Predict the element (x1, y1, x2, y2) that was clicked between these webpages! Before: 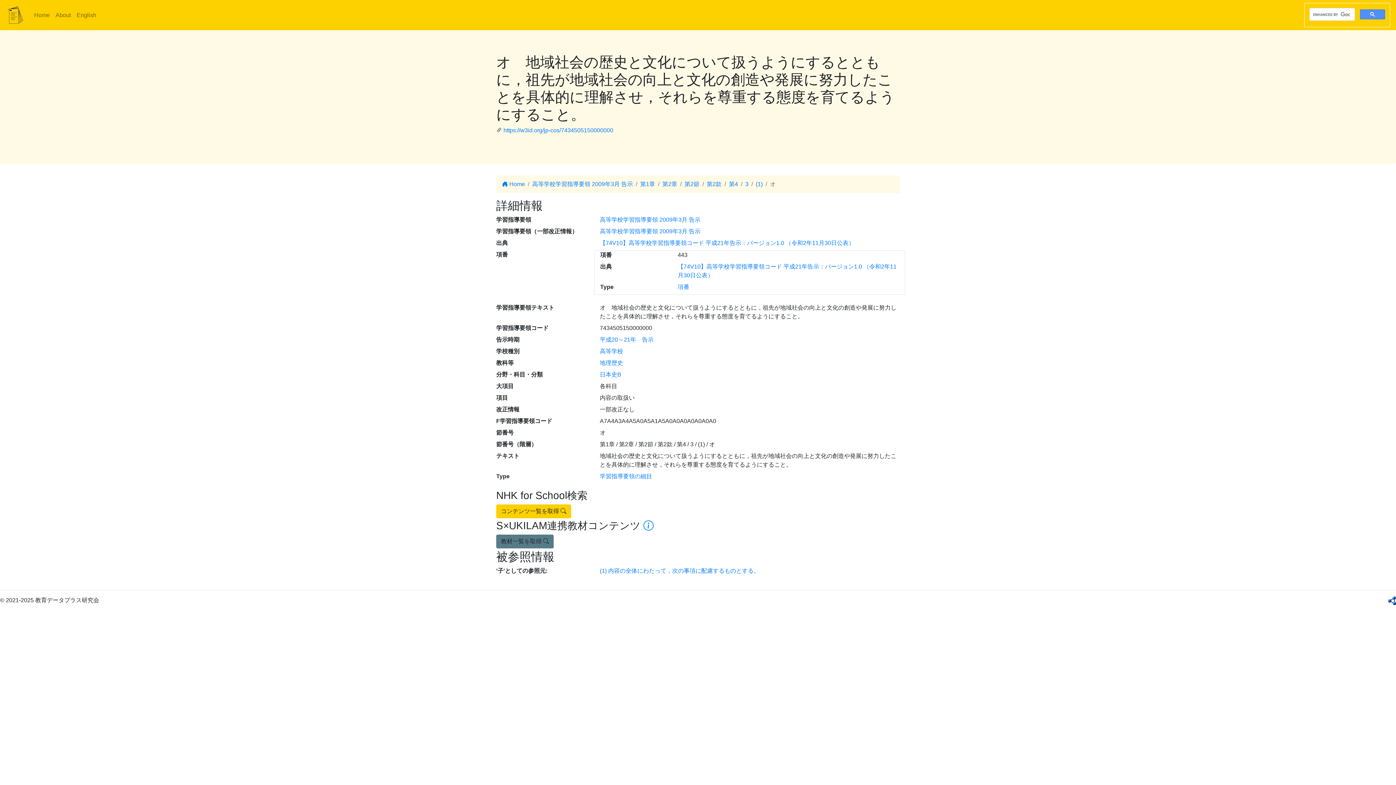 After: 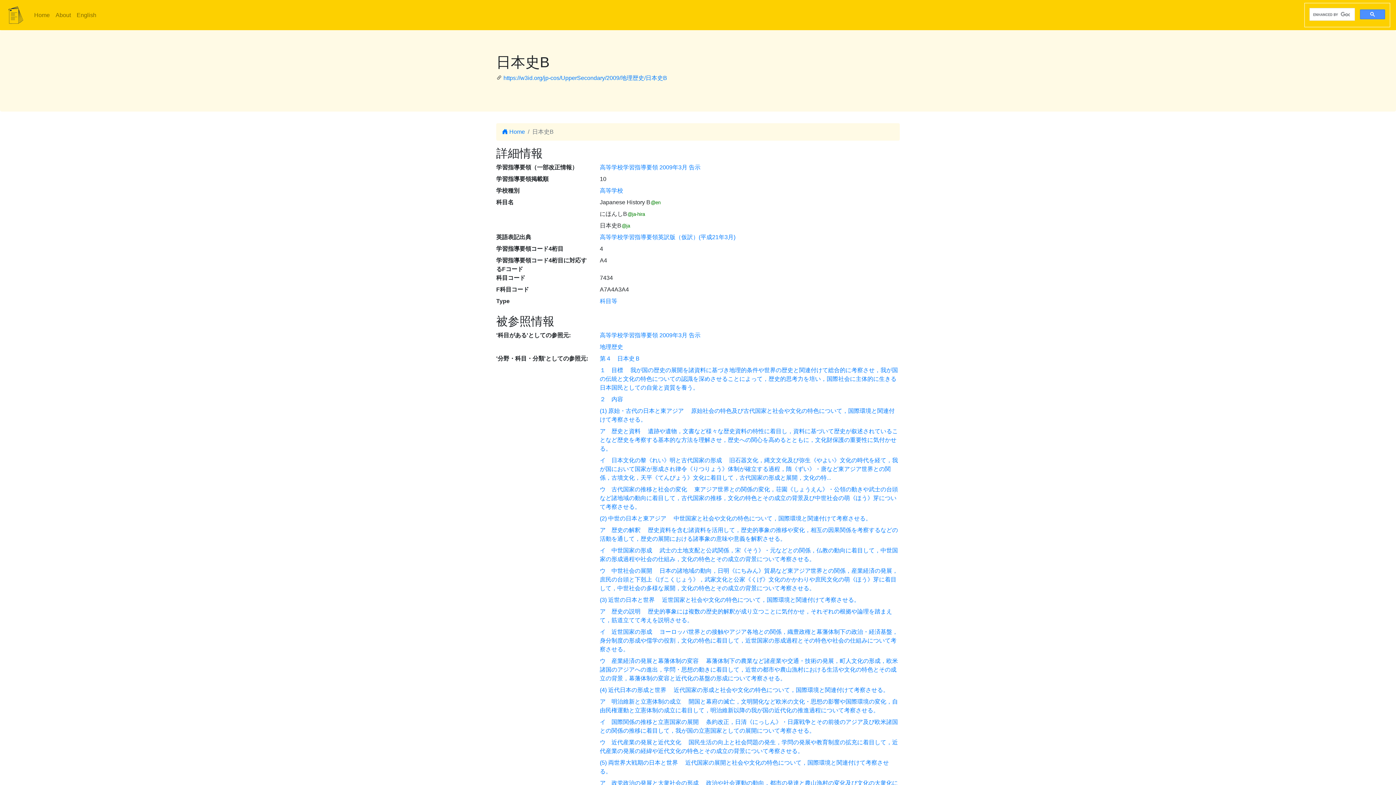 Action: bbox: (600, 371, 621, 377) label: 日本史B